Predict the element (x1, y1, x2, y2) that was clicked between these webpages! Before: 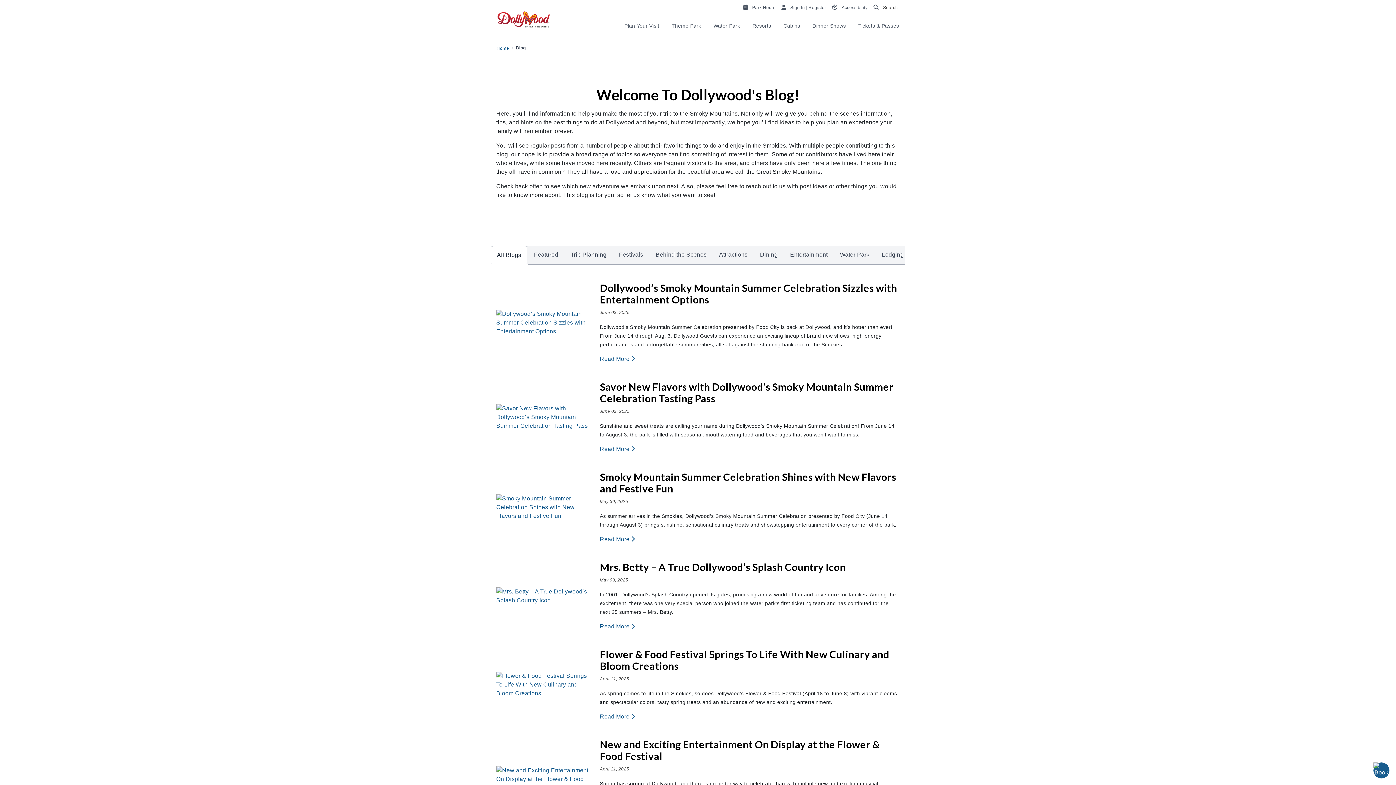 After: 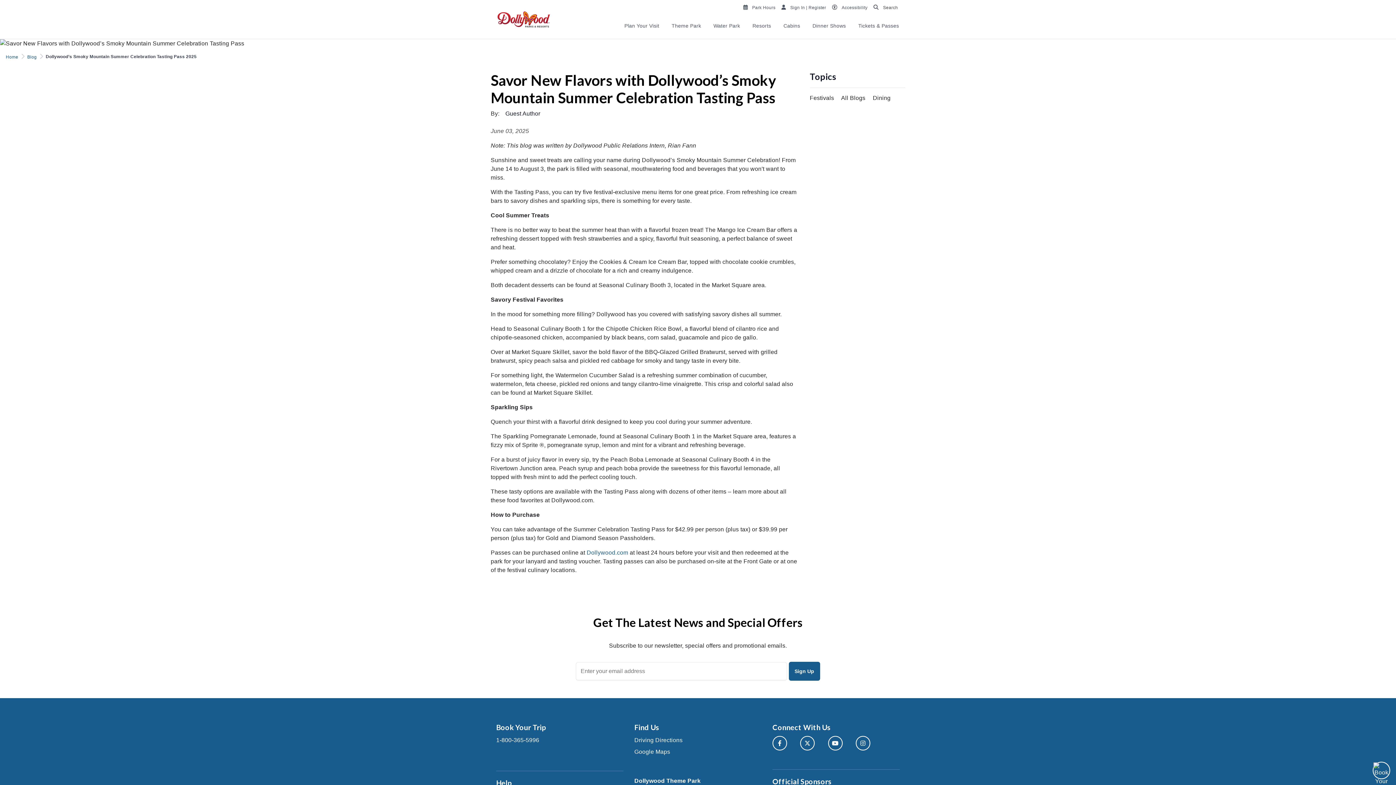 Action: bbox: (600, 440, 635, 458) label: Read More 